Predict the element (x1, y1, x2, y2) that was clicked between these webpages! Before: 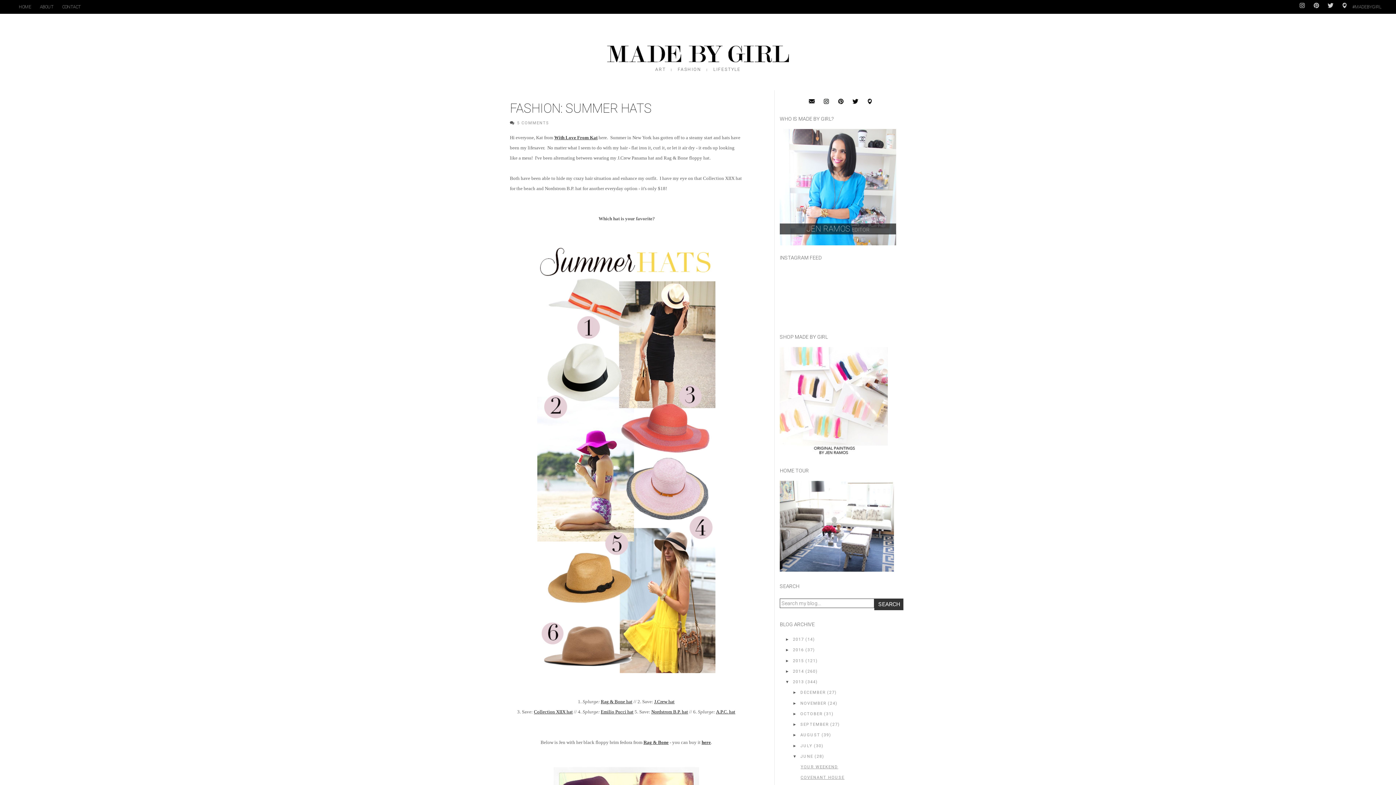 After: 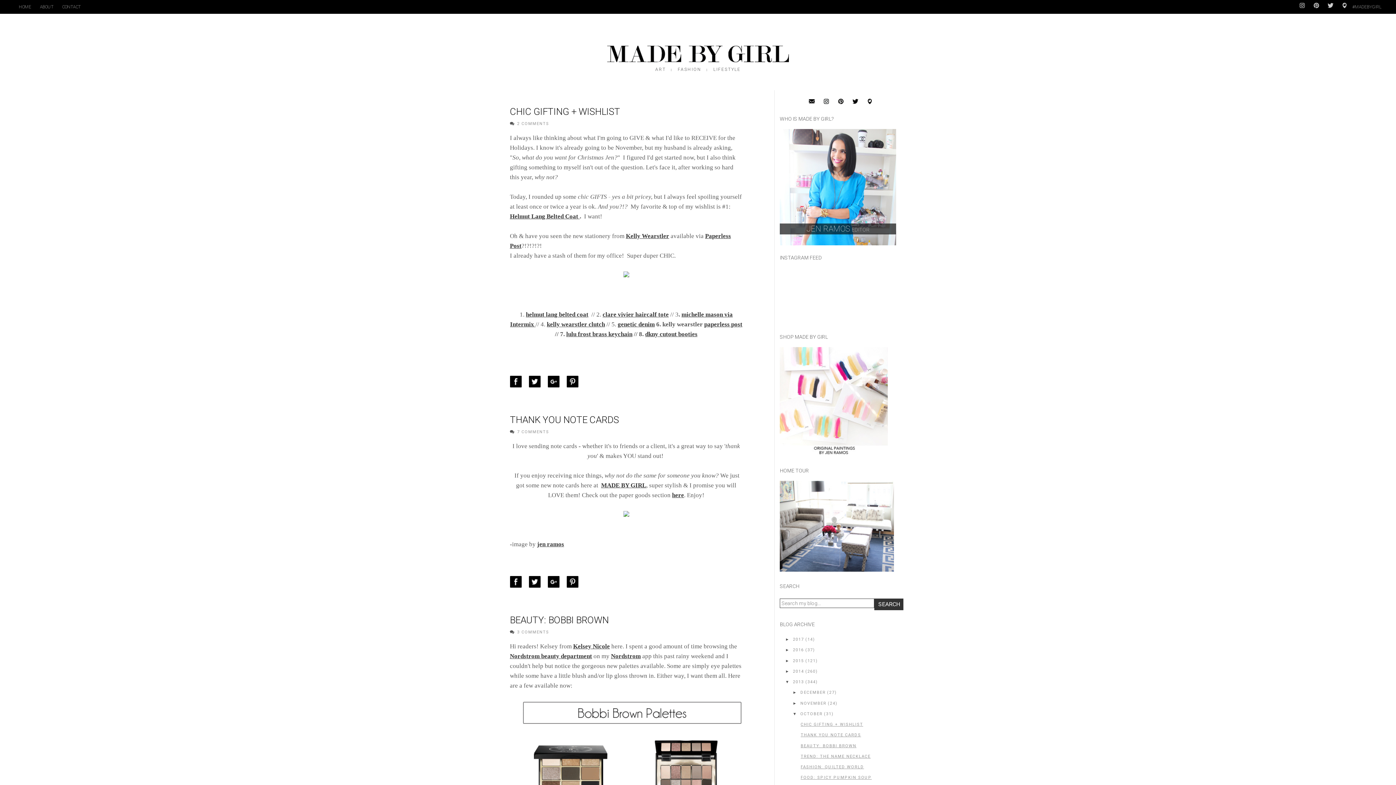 Action: label: OCTOBER bbox: (800, 710, 822, 718)